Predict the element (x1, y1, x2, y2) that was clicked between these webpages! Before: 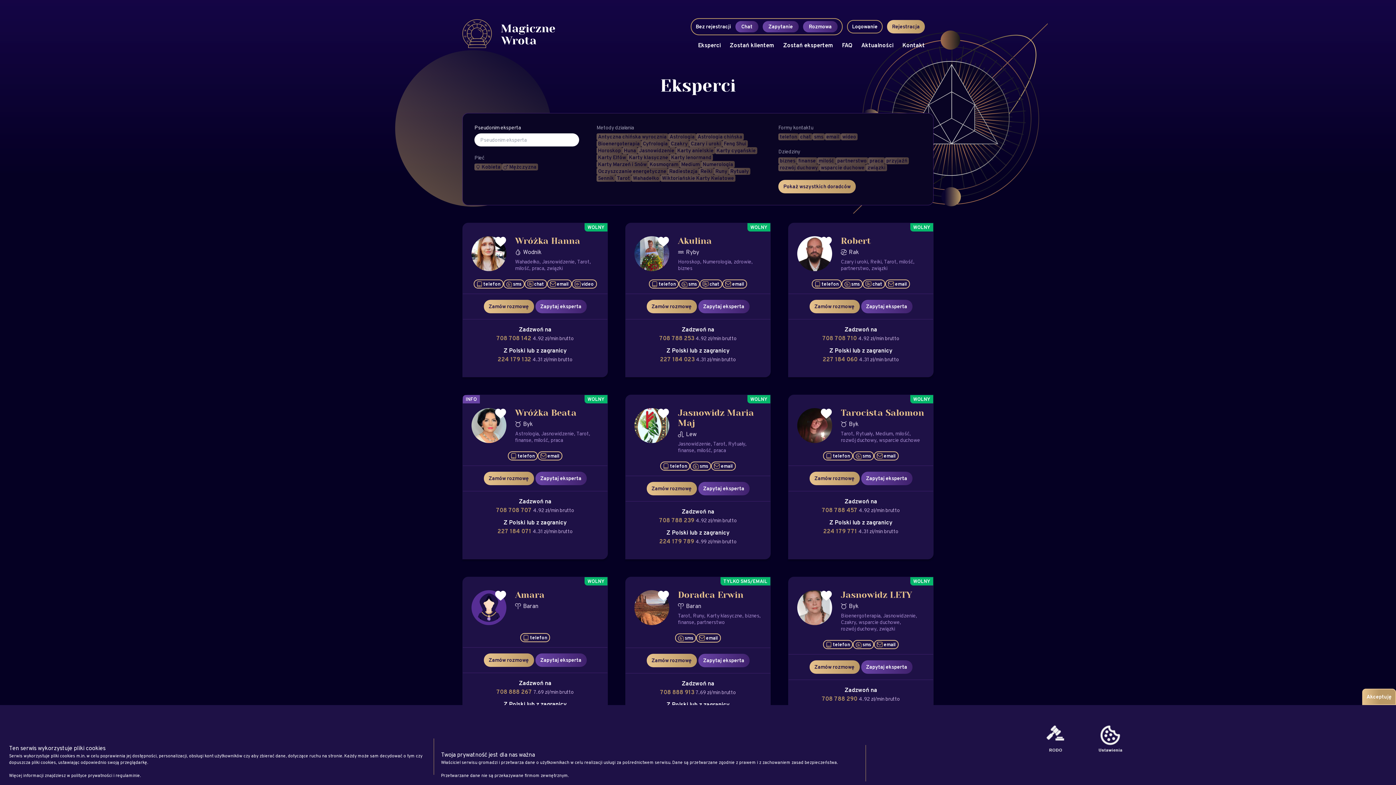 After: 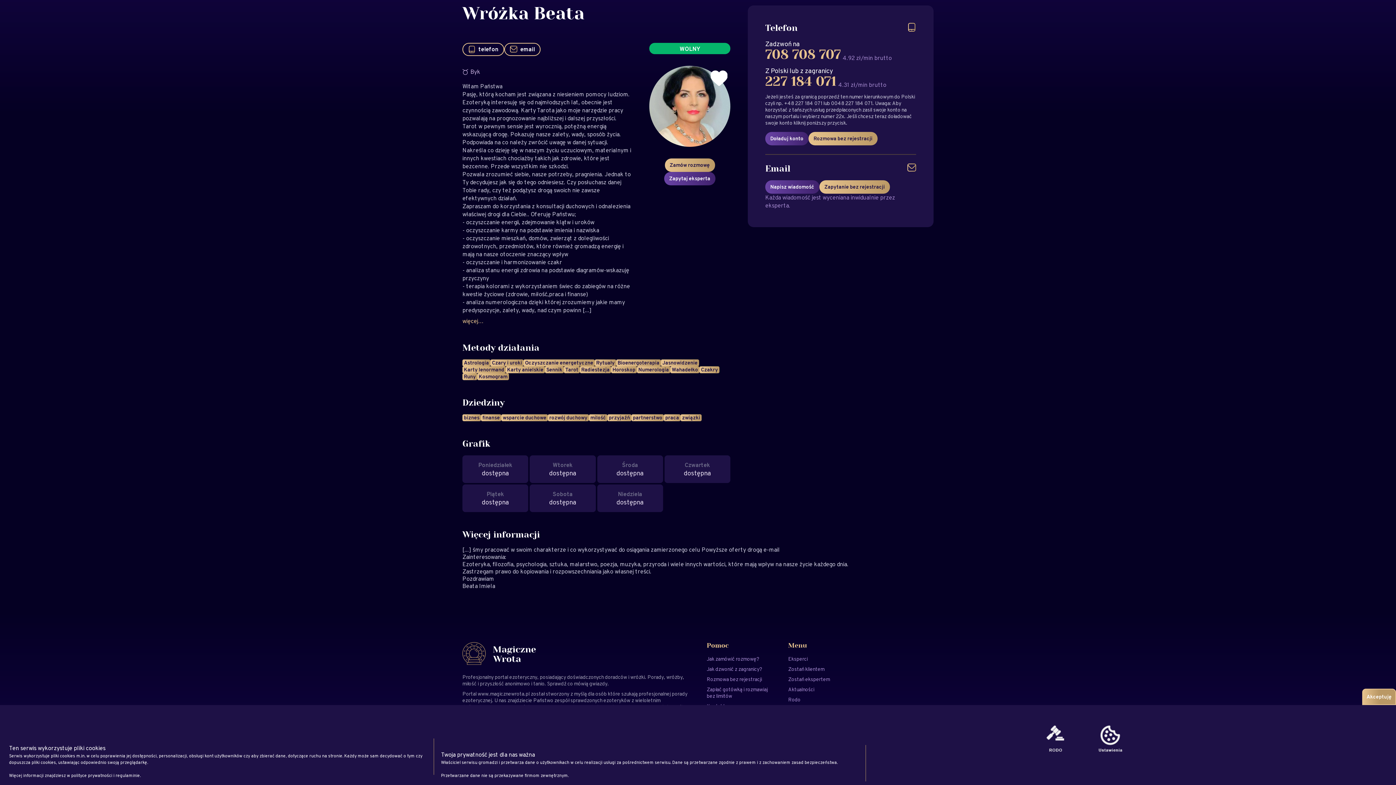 Action: label: 227 184 071  bbox: (497, 527, 532, 535)